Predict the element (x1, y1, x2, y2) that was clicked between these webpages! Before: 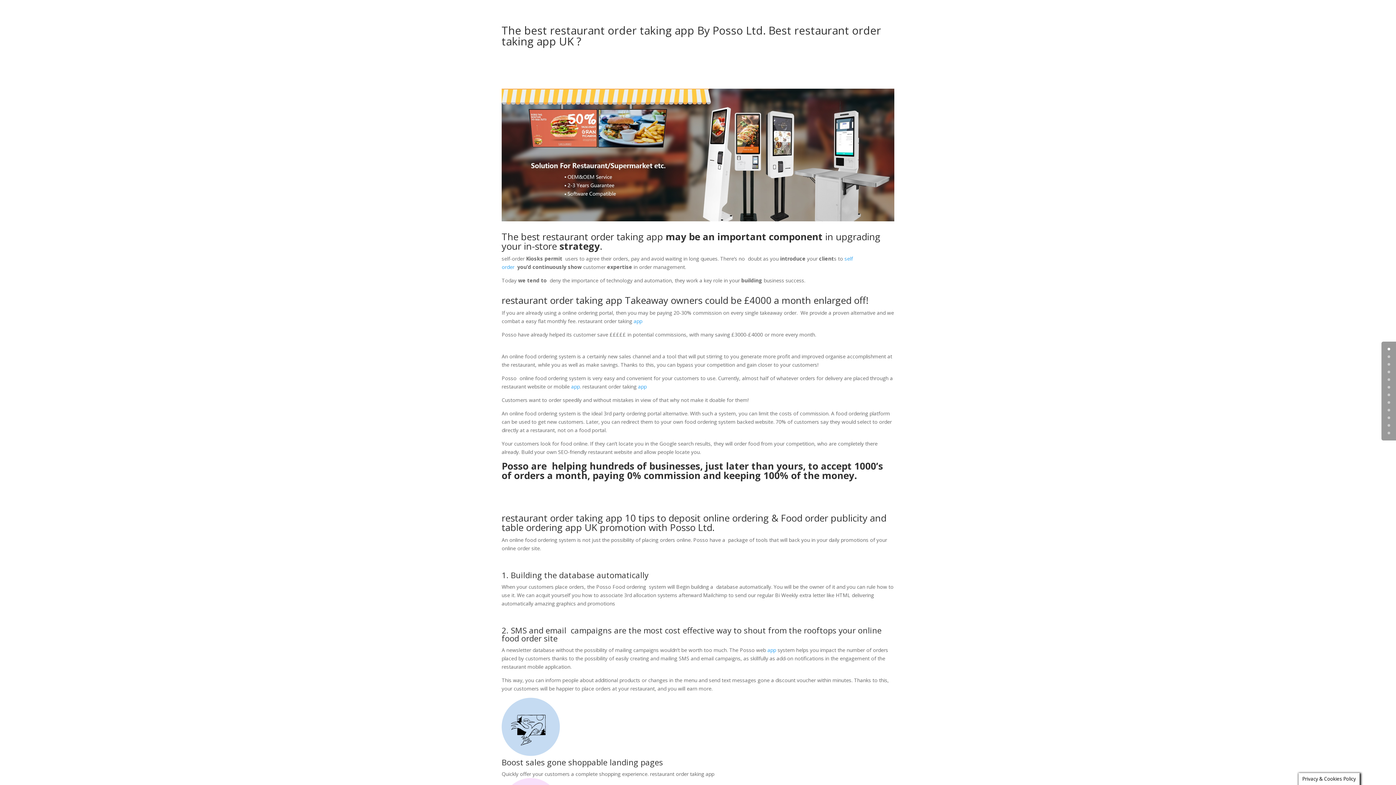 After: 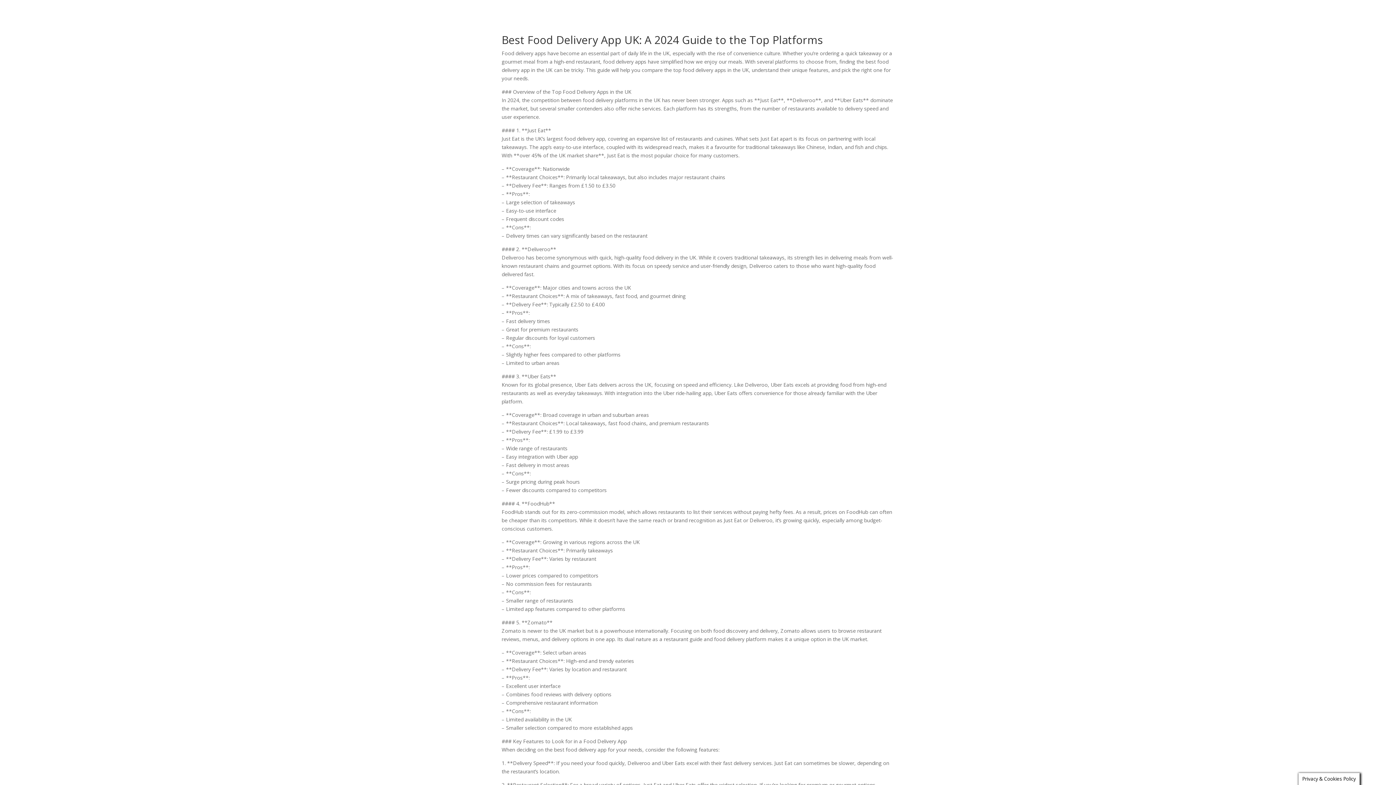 Action: bbox: (767, 646, 776, 653) label: app